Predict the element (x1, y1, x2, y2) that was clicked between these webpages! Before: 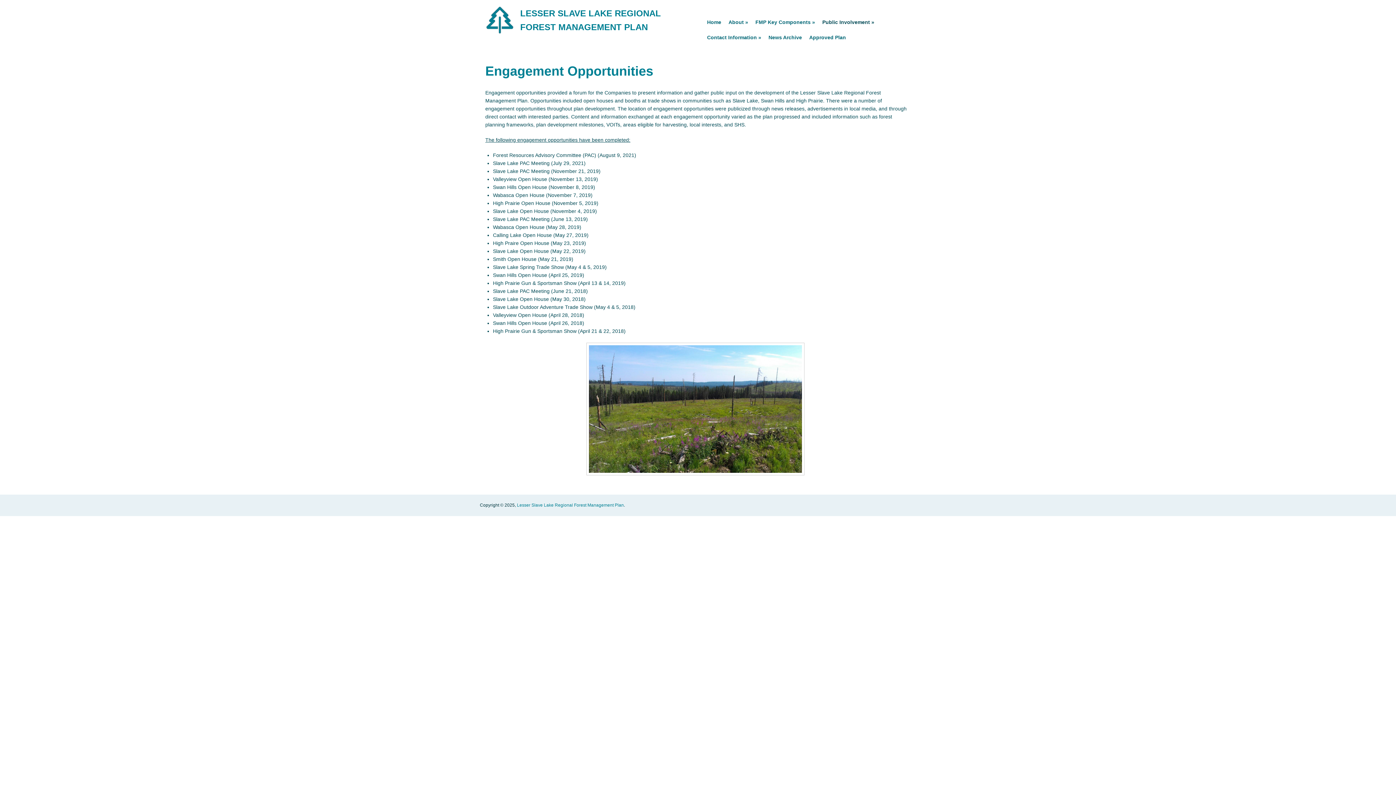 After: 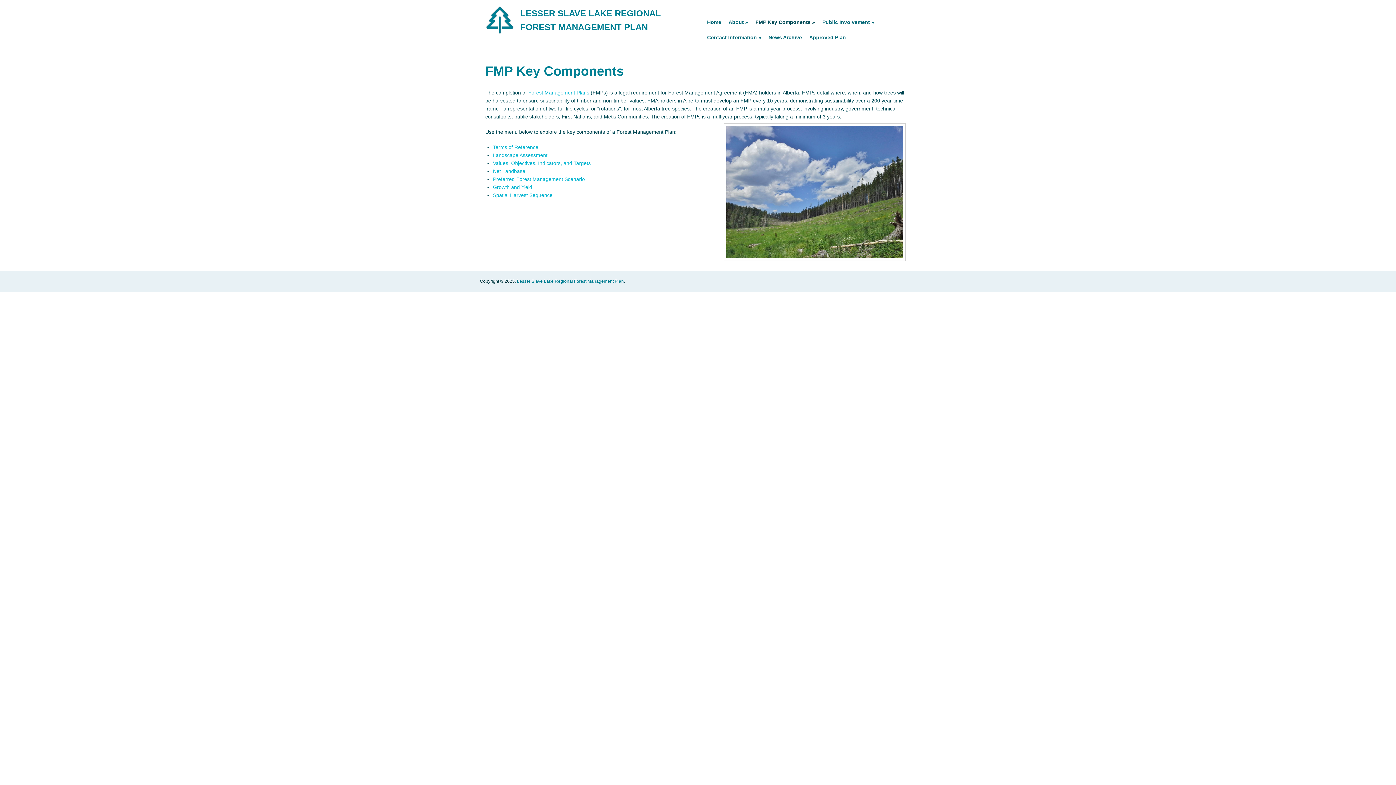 Action: bbox: (752, 14, 818, 29) label: FMP Key Components »